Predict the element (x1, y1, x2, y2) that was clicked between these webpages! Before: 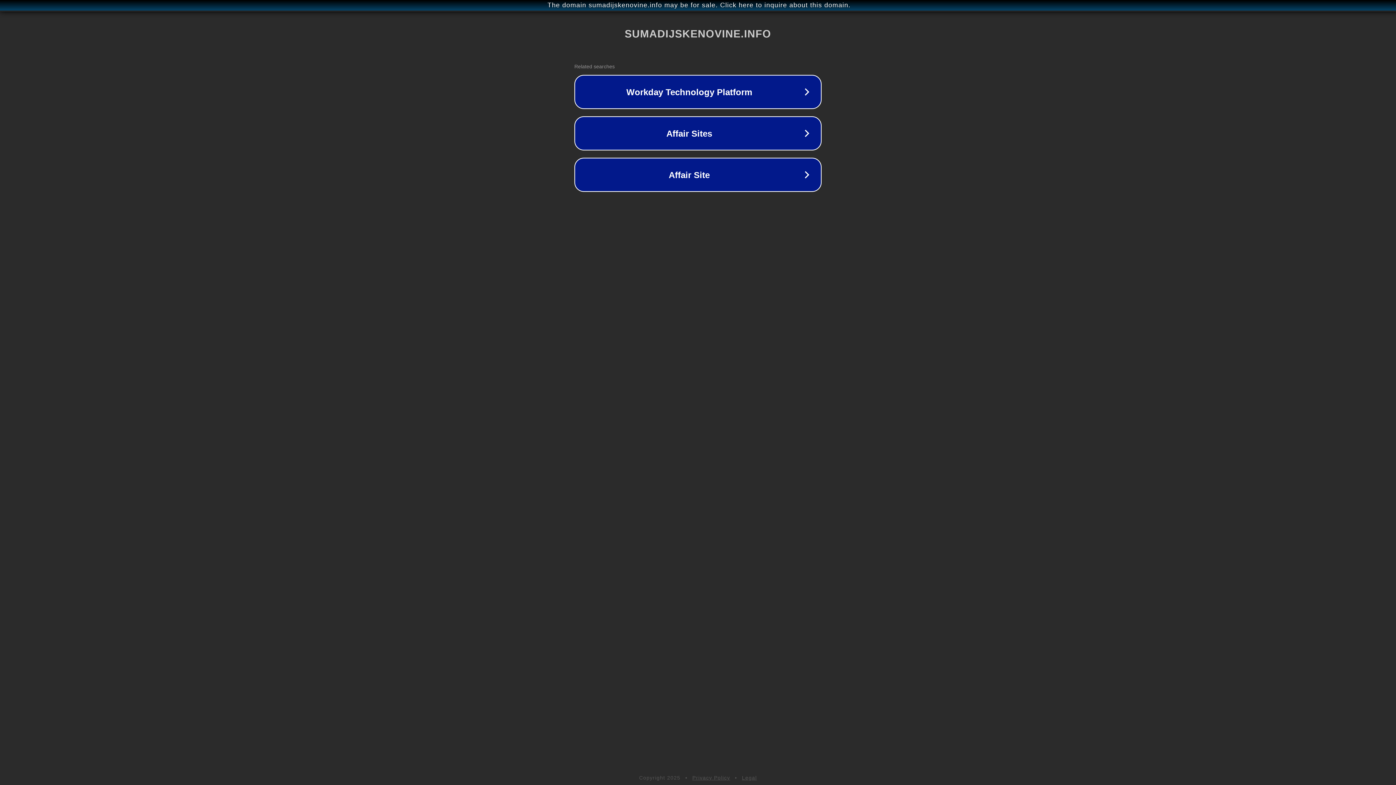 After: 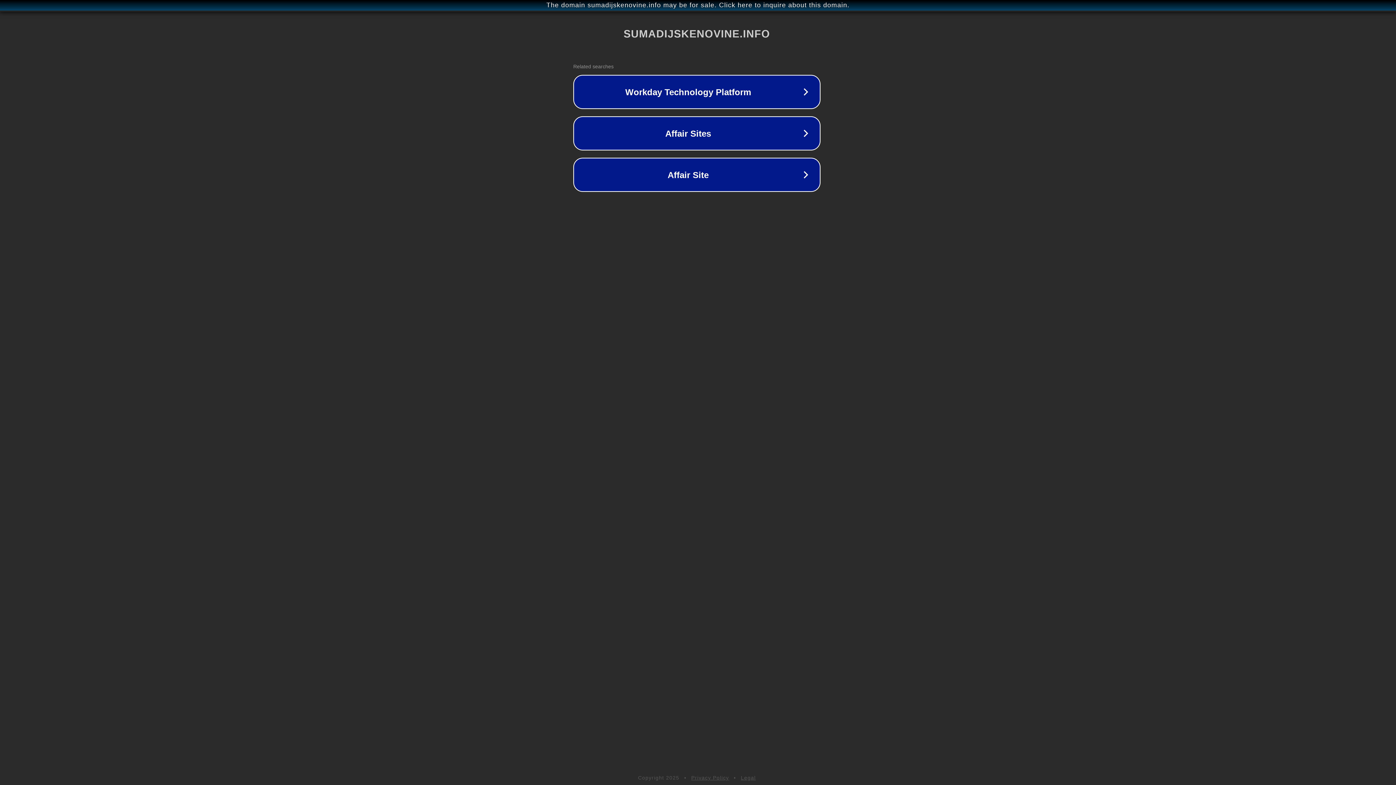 Action: bbox: (1, 1, 1397, 9) label: The domain sumadijskenovine.info may be for sale. Click here to inquire about this domain.